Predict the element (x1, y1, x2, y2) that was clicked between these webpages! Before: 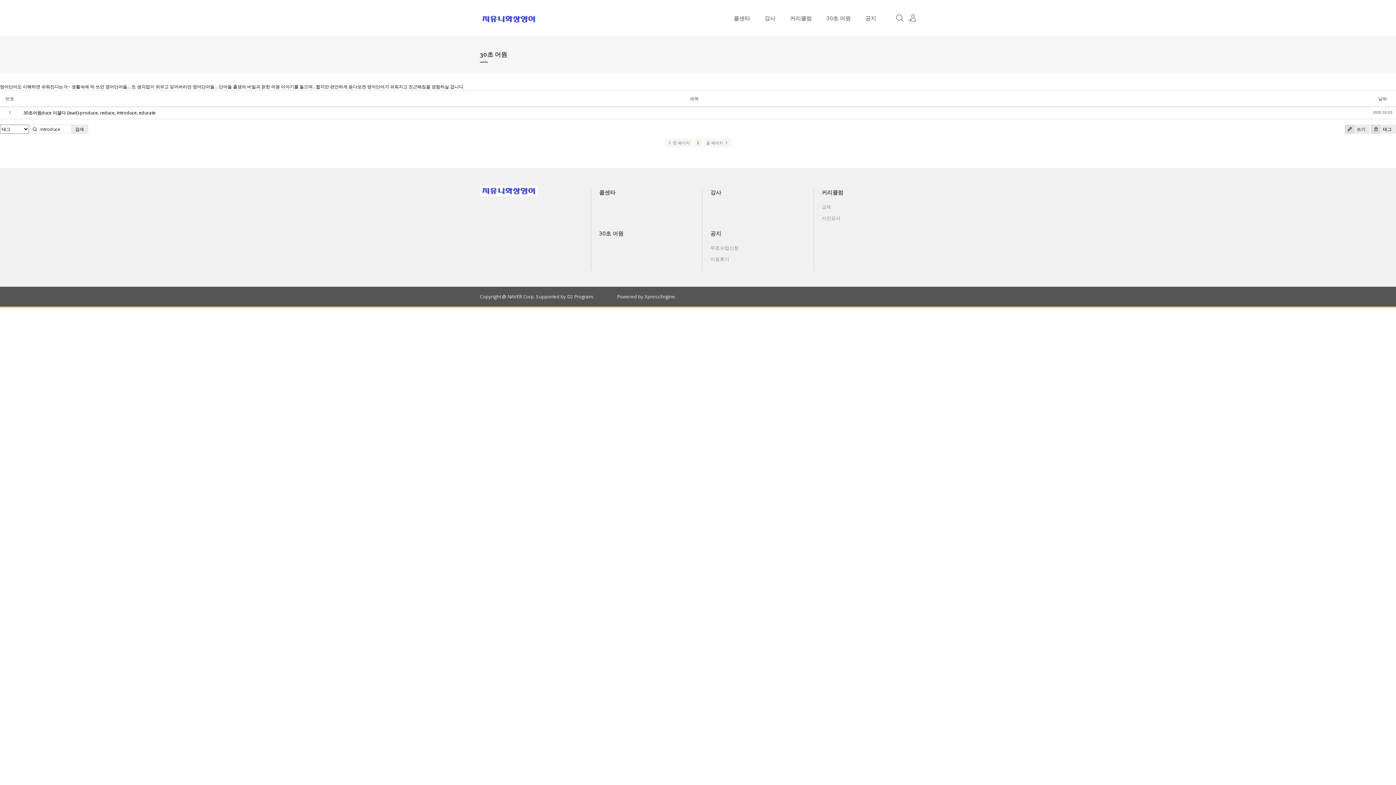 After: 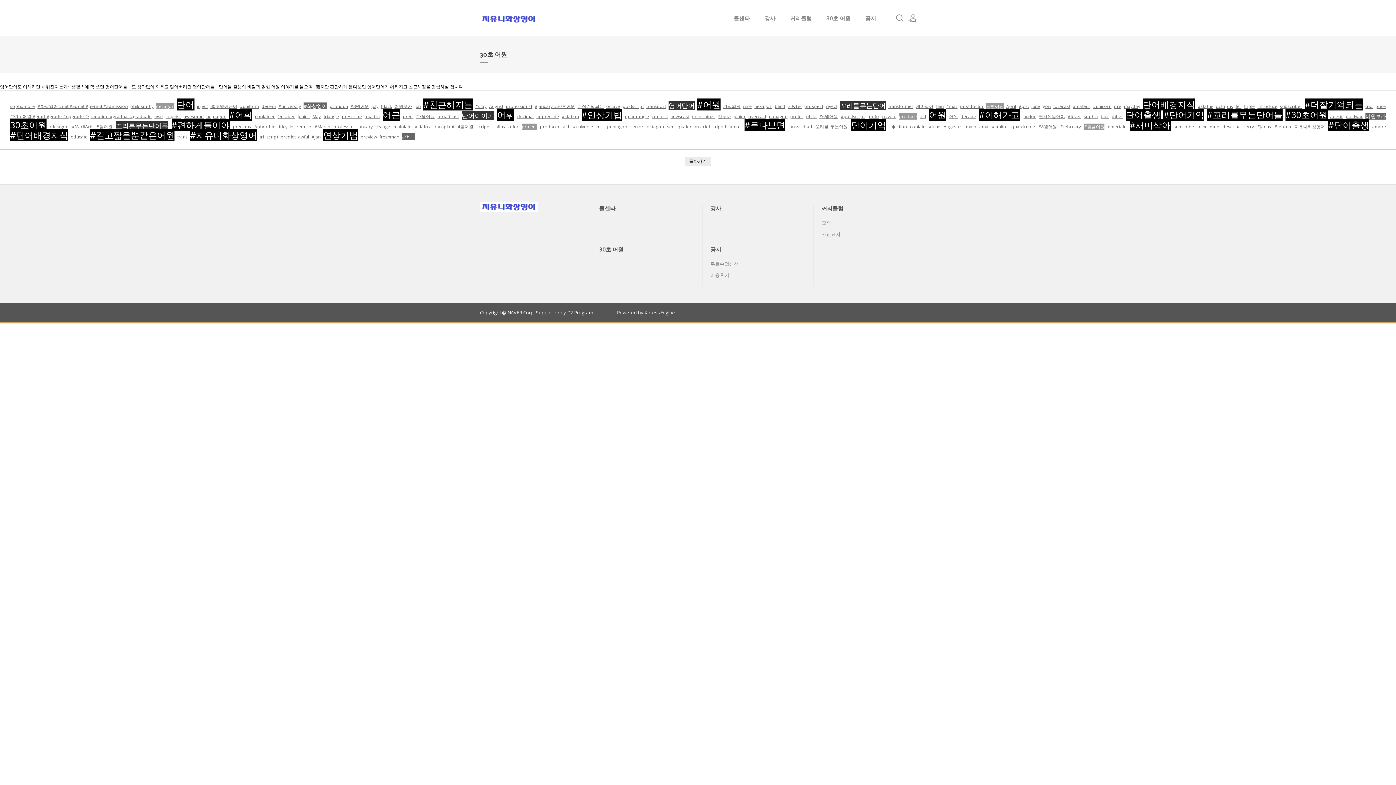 Action: bbox: (1371, 124, 1396, 133) label:  태그